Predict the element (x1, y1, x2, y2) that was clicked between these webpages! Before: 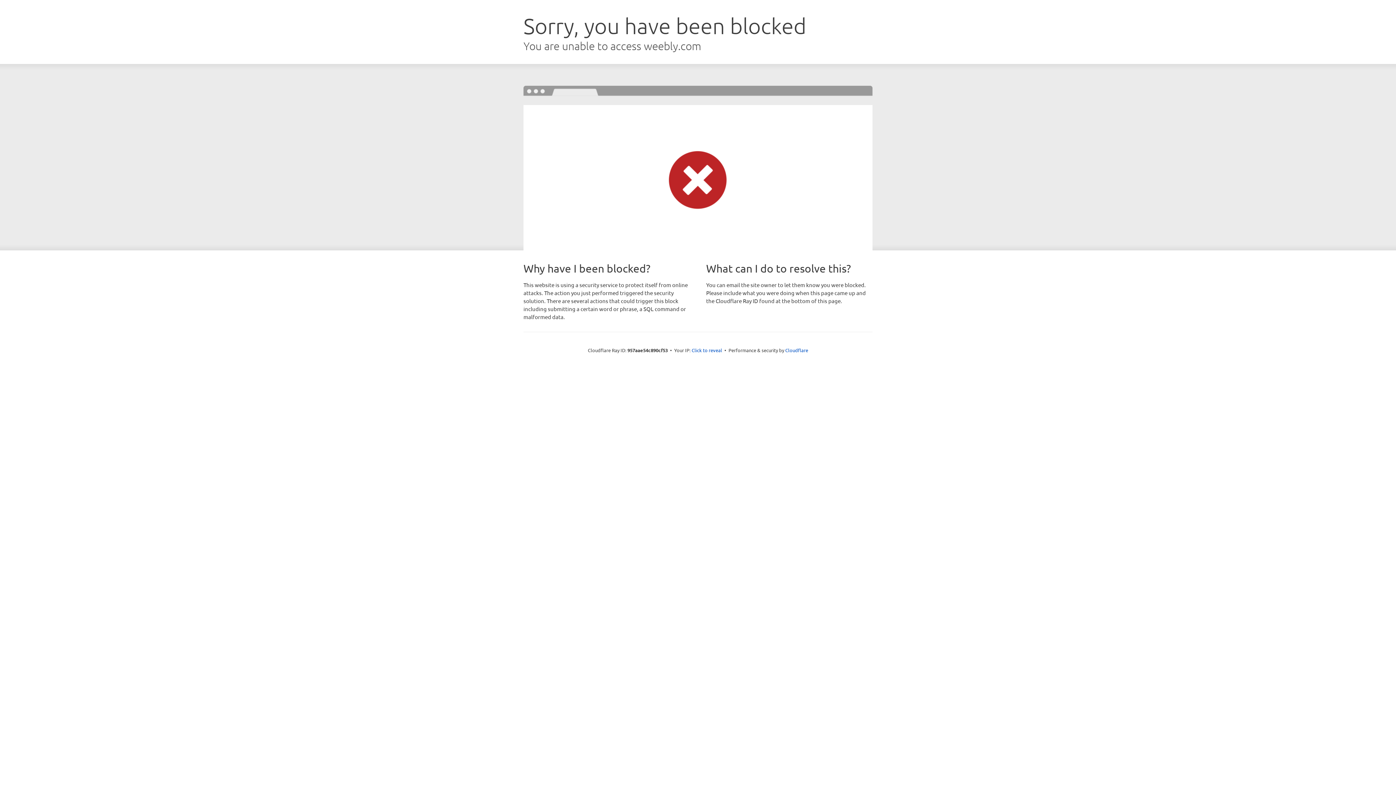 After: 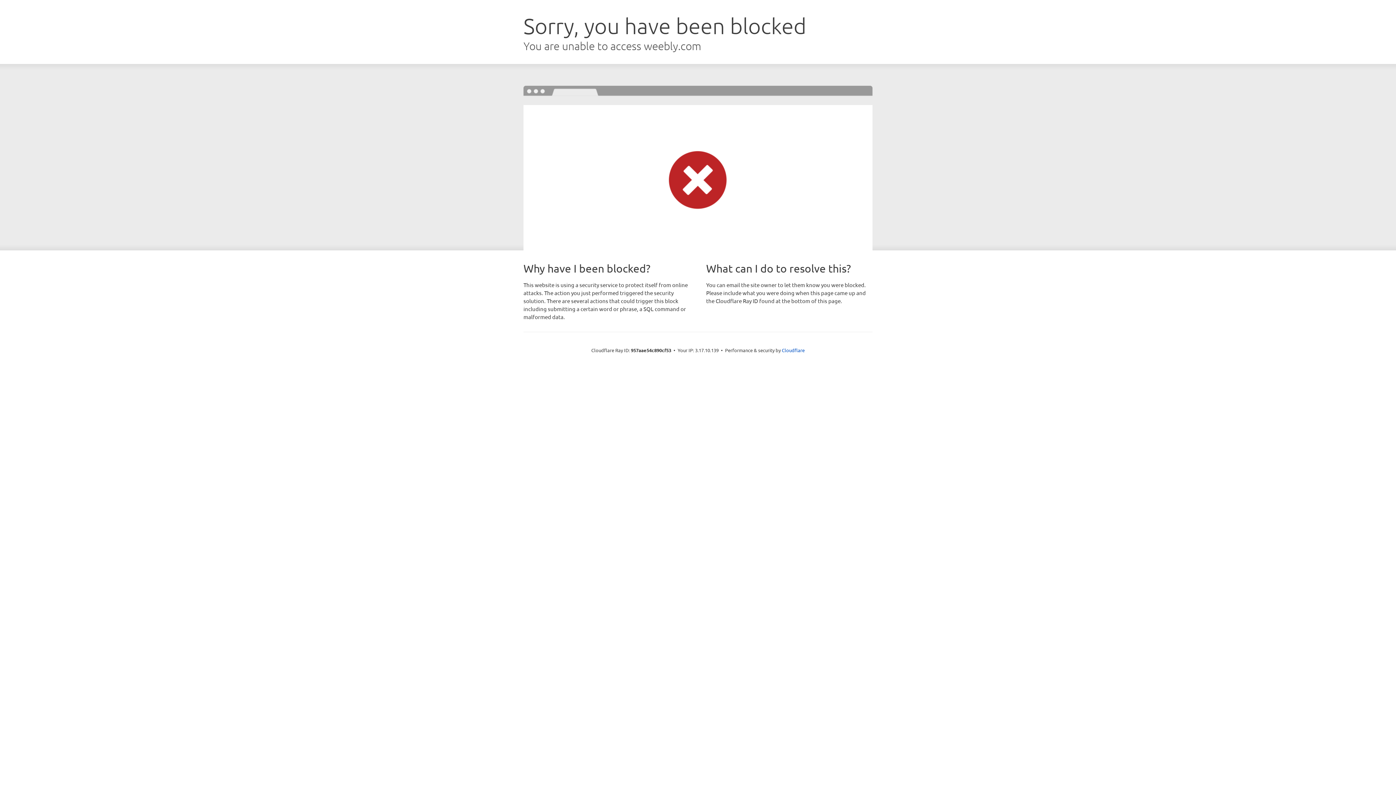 Action: label: Click to reveal bbox: (691, 346, 722, 353)